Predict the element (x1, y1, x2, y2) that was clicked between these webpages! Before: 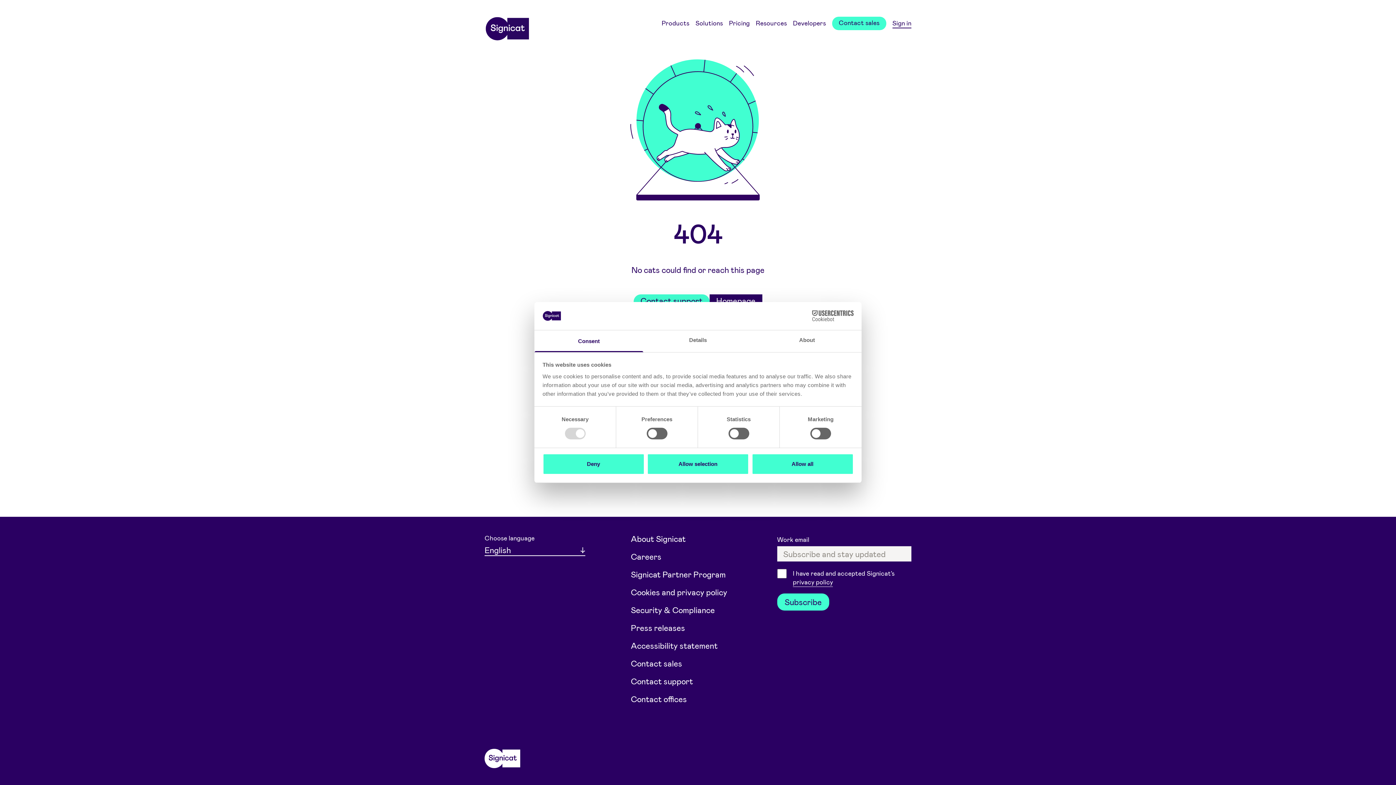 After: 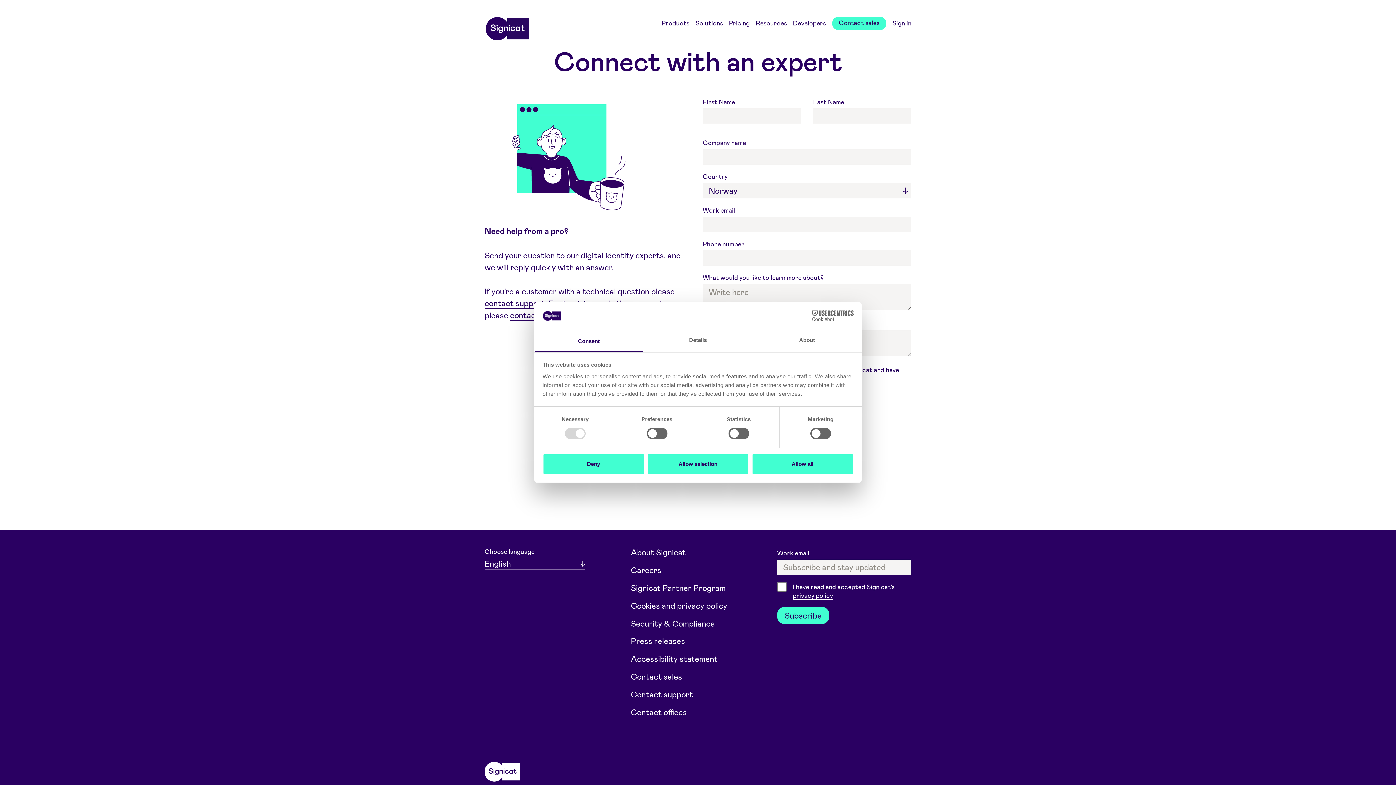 Action: bbox: (631, 658, 682, 668) label: Contact sales